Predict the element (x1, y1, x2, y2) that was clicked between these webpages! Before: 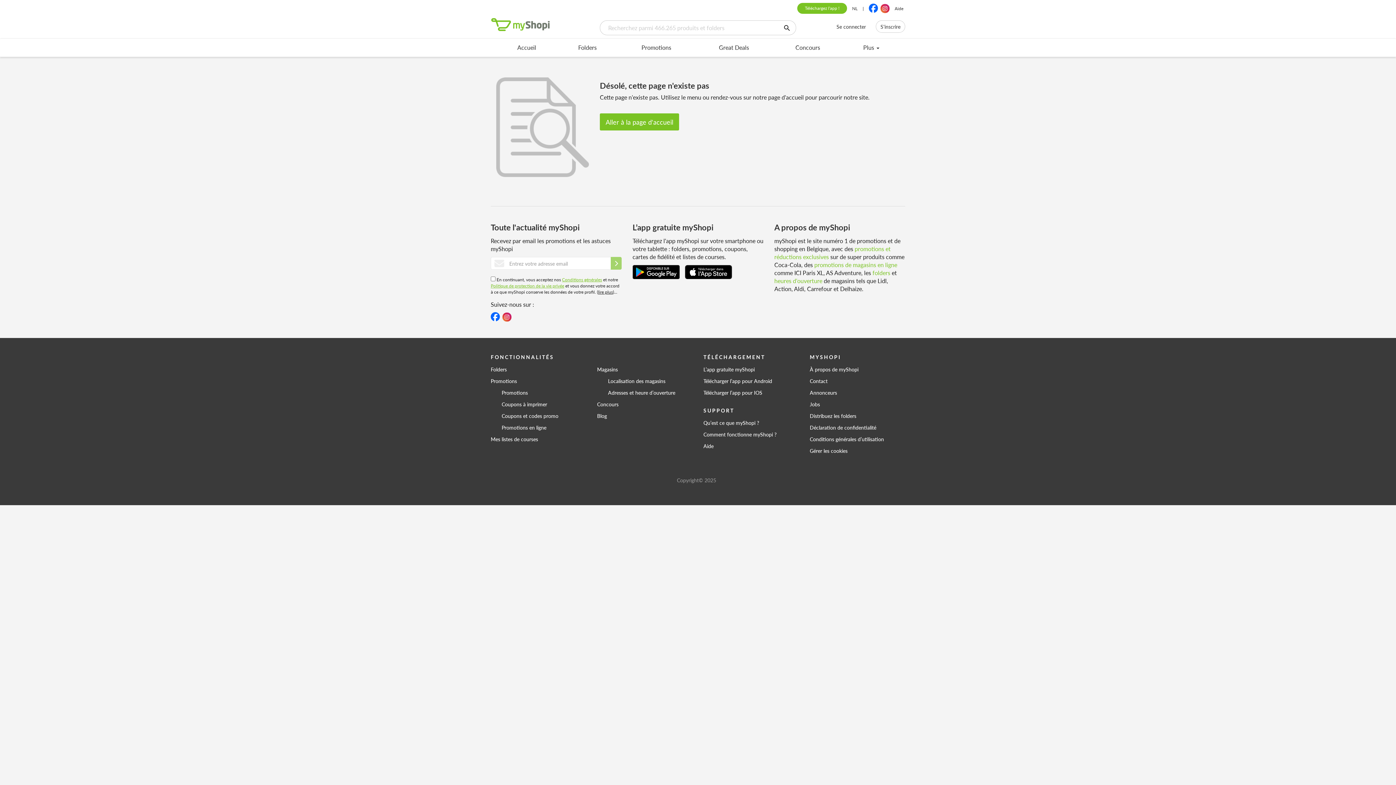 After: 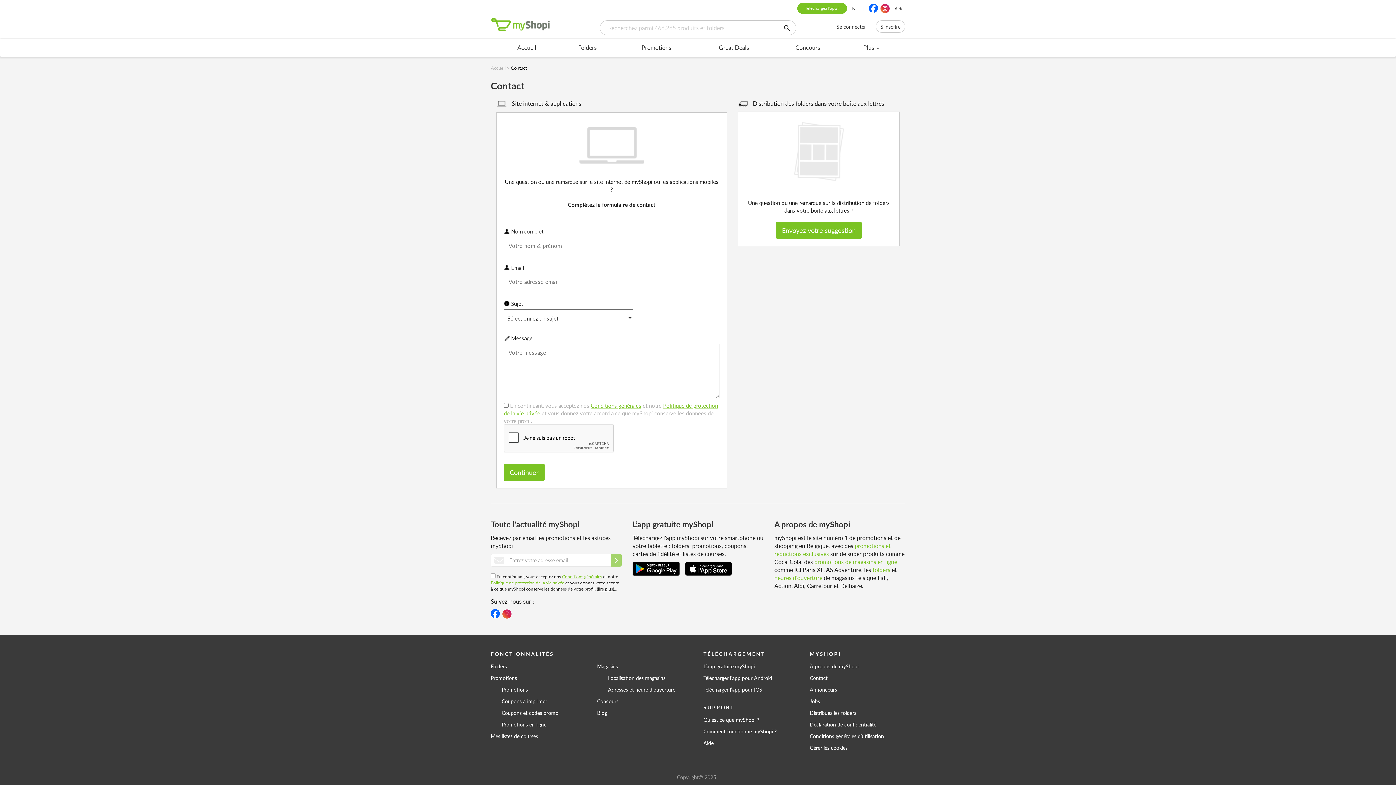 Action: label: Contact bbox: (810, 375, 905, 387)